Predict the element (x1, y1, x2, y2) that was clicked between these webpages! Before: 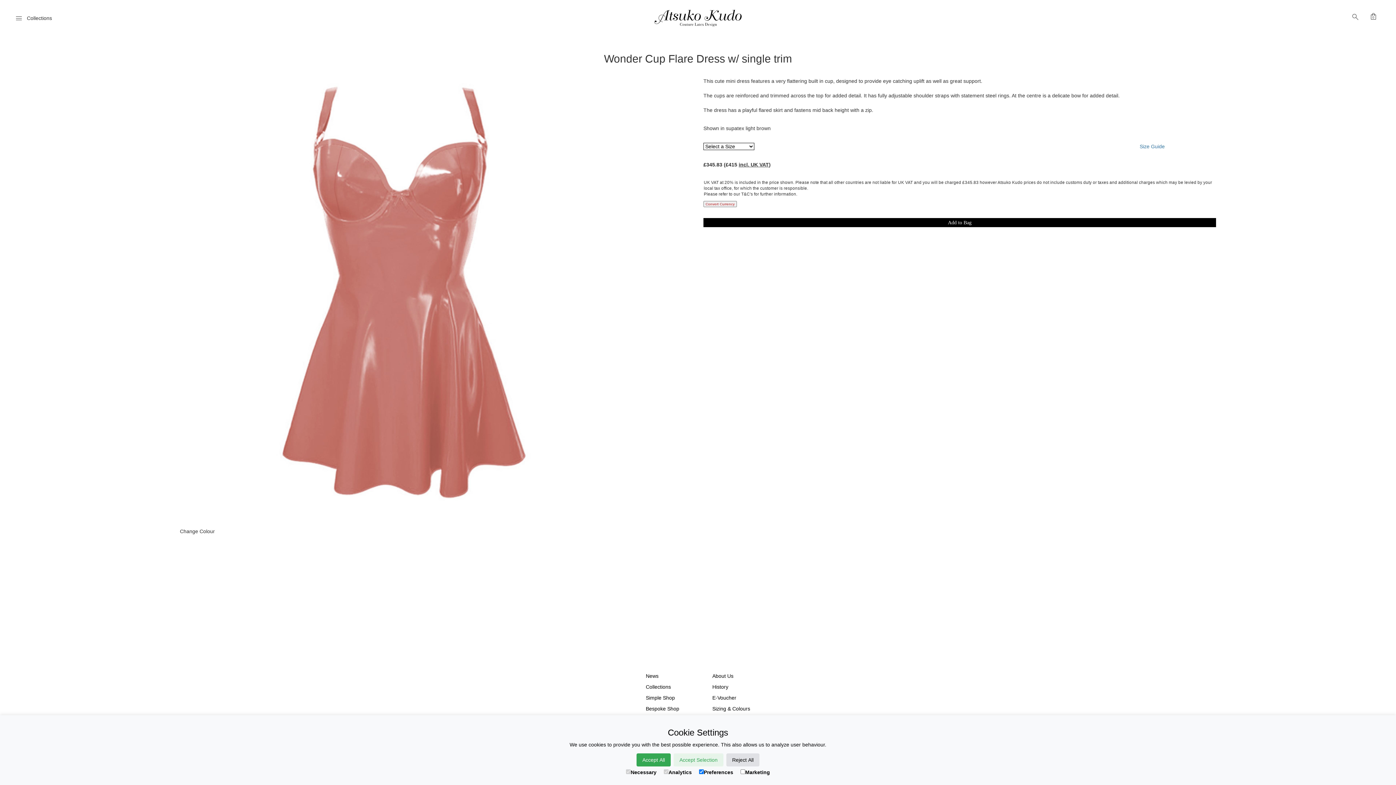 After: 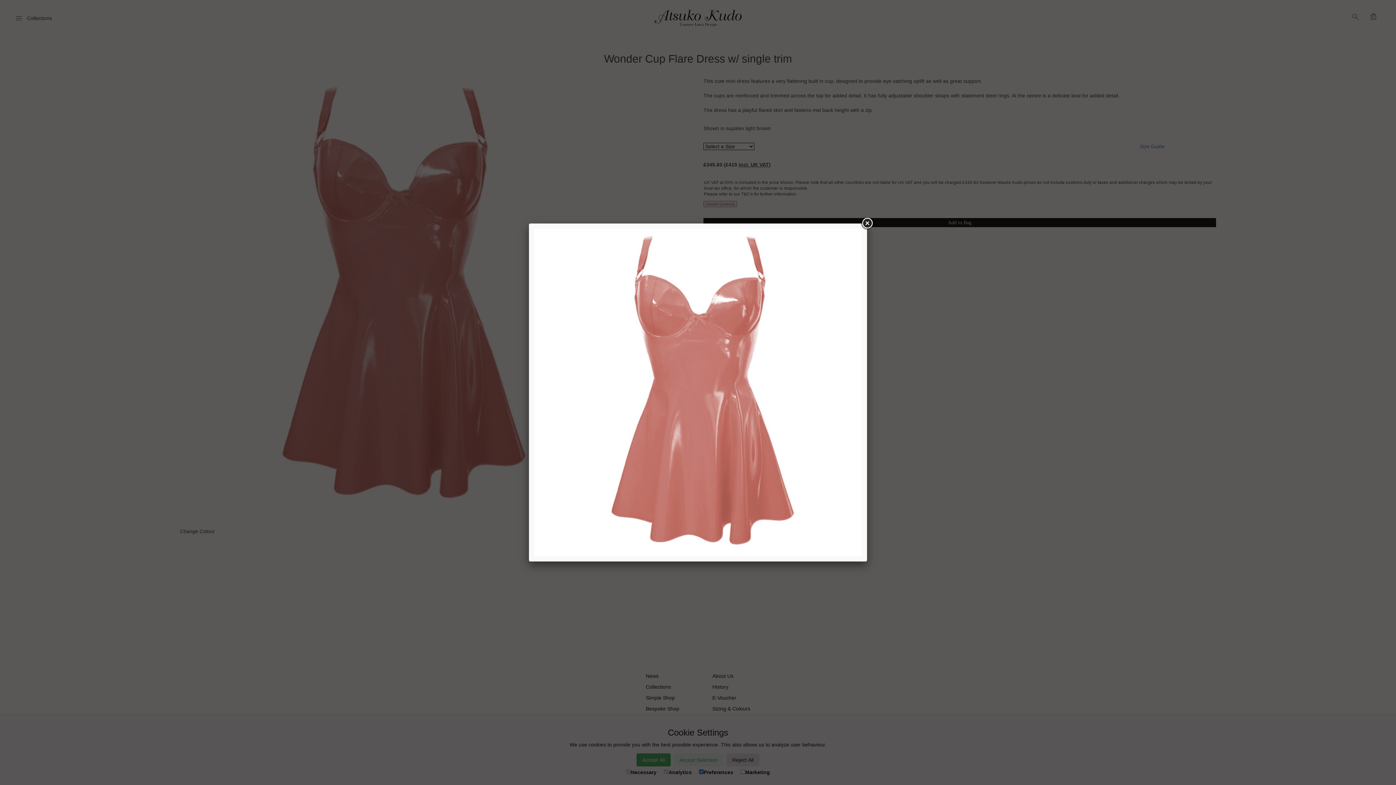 Action: bbox: (179, 77, 615, 513)